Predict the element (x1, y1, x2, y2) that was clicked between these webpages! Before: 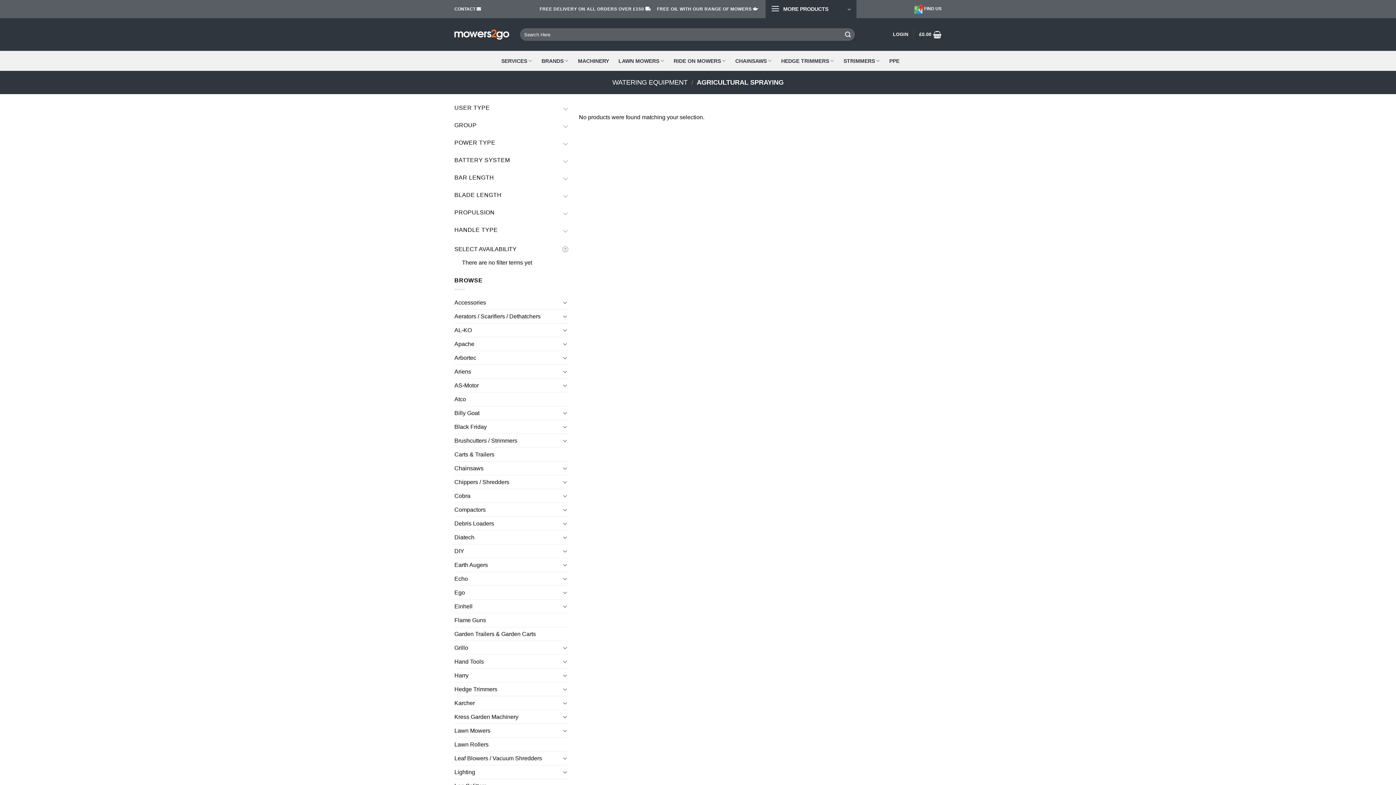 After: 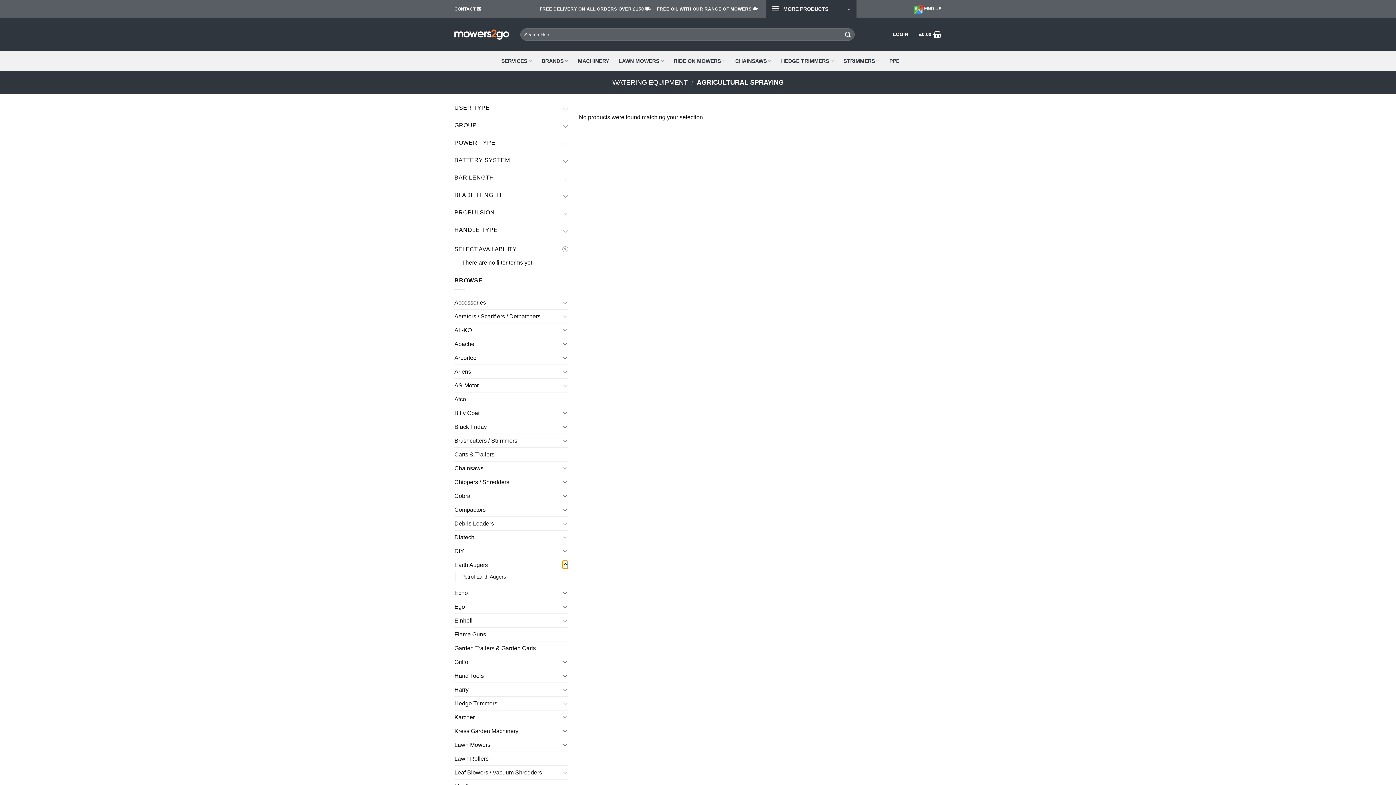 Action: bbox: (562, 560, 568, 569) label: Toggle